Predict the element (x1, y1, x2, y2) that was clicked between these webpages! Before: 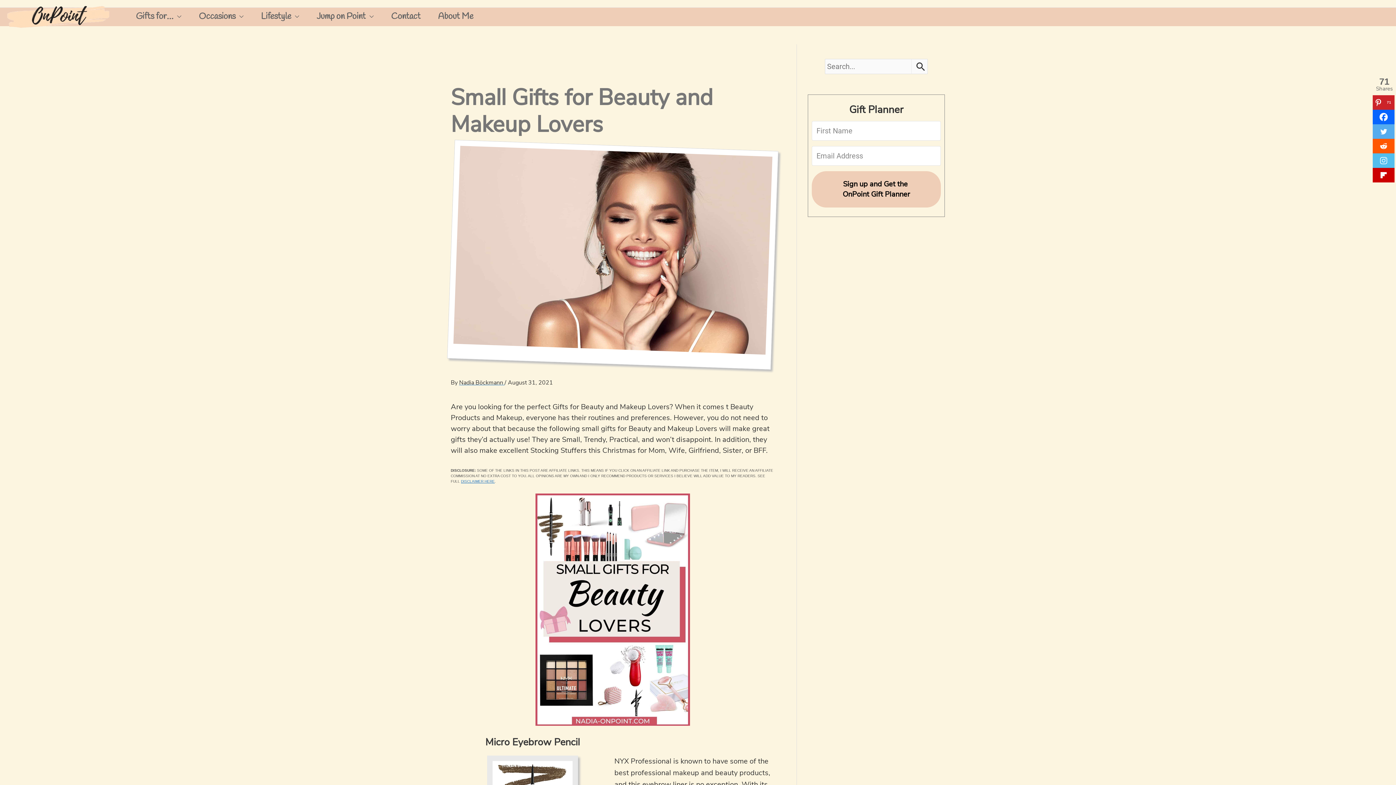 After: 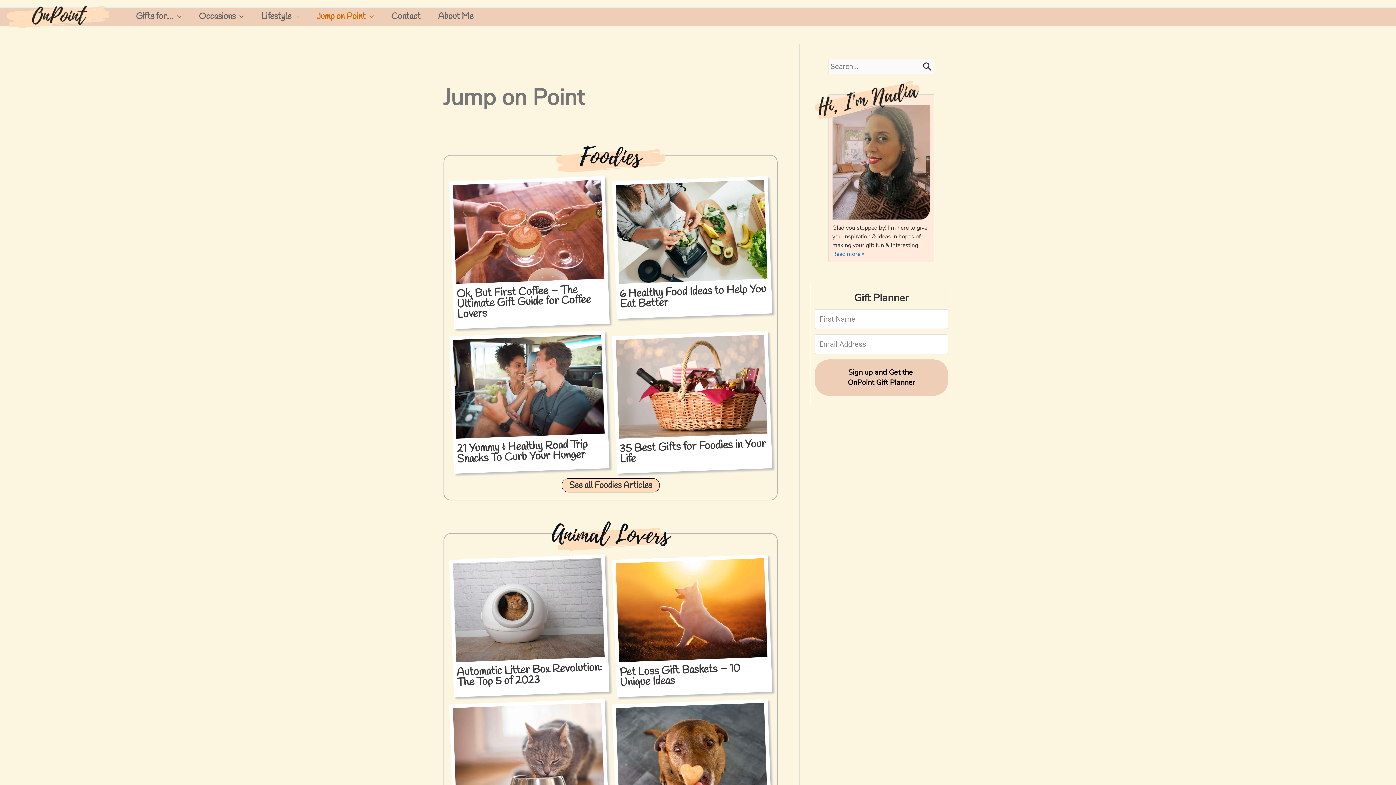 Action: bbox: (308, 7, 382, 25) label: Jump on Point